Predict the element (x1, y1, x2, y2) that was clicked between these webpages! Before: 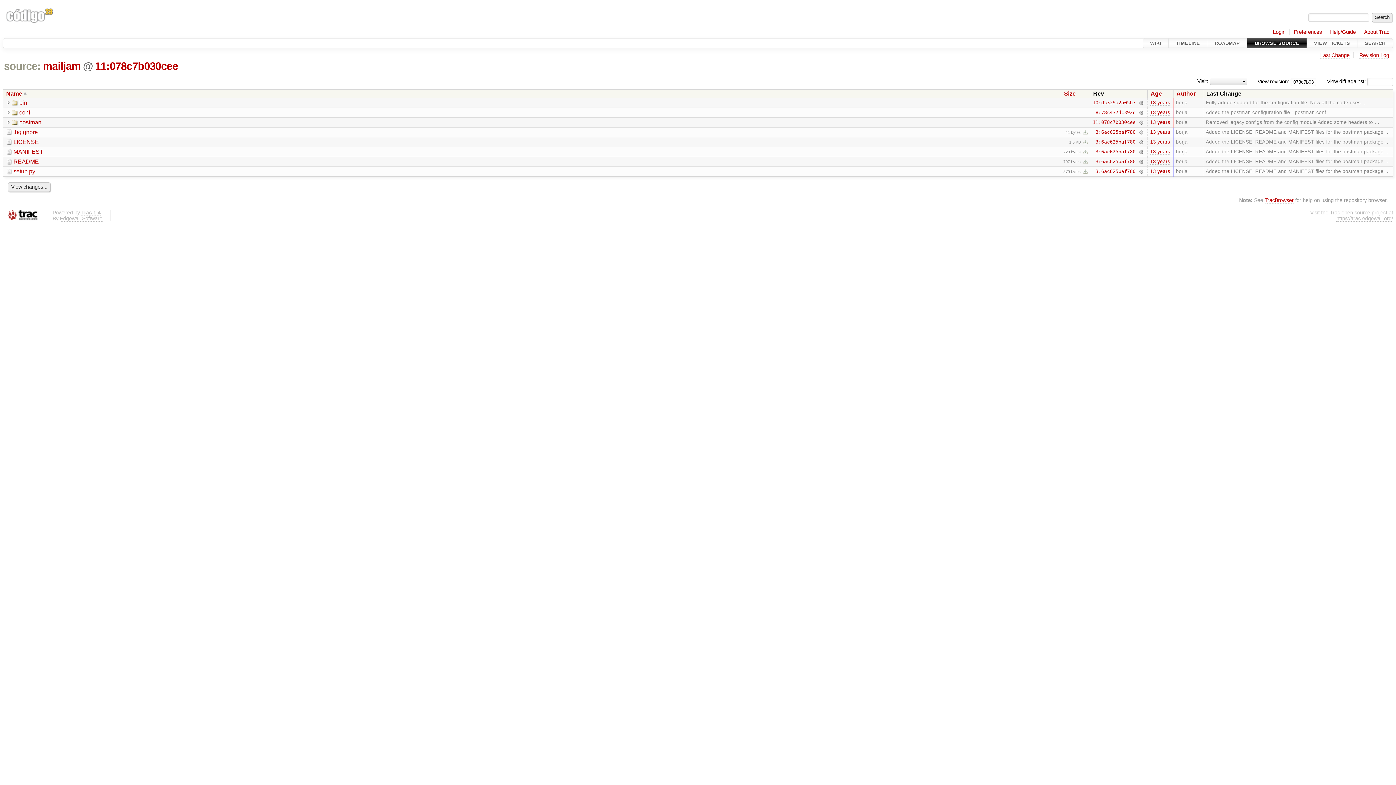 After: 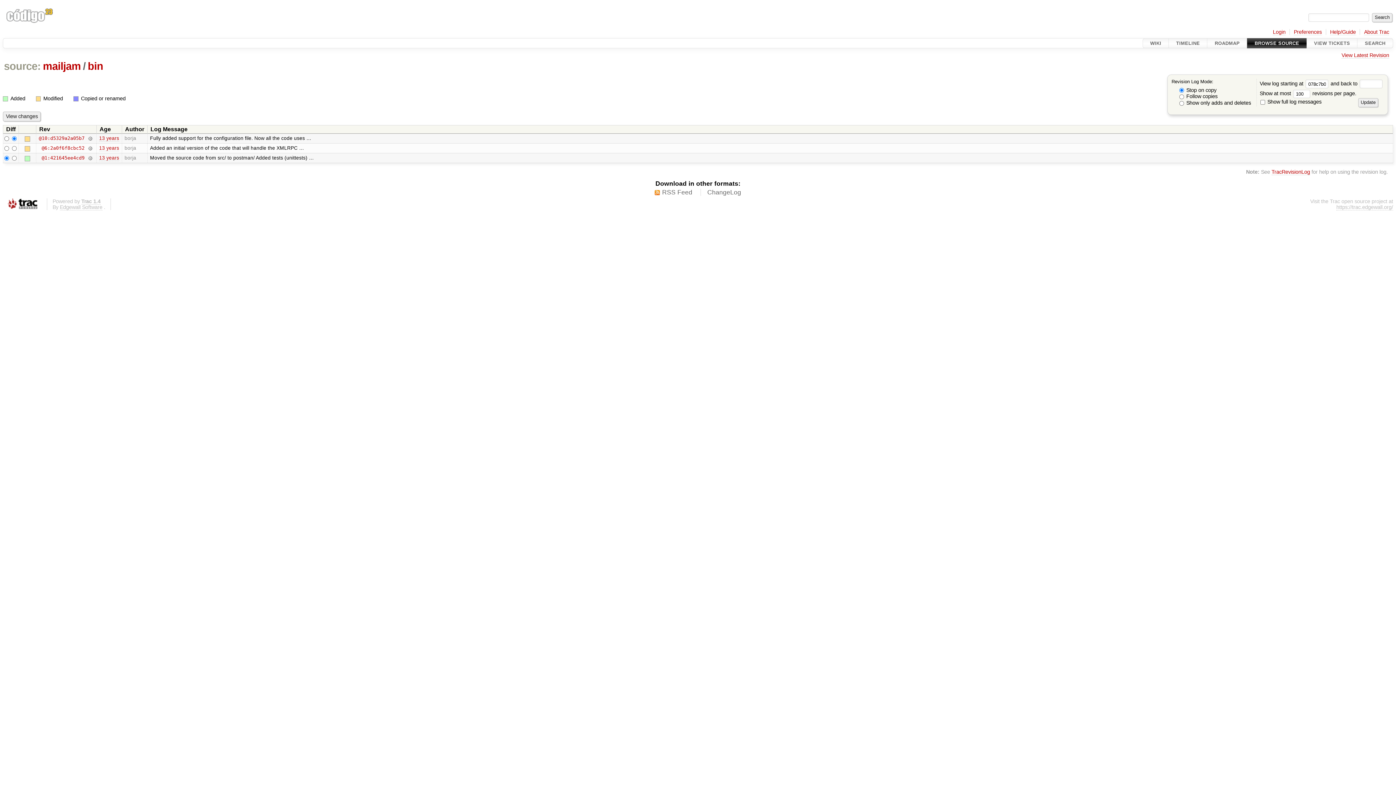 Action: bbox: (1092, 99, 1135, 105) label: 10:d5329a2a05b7